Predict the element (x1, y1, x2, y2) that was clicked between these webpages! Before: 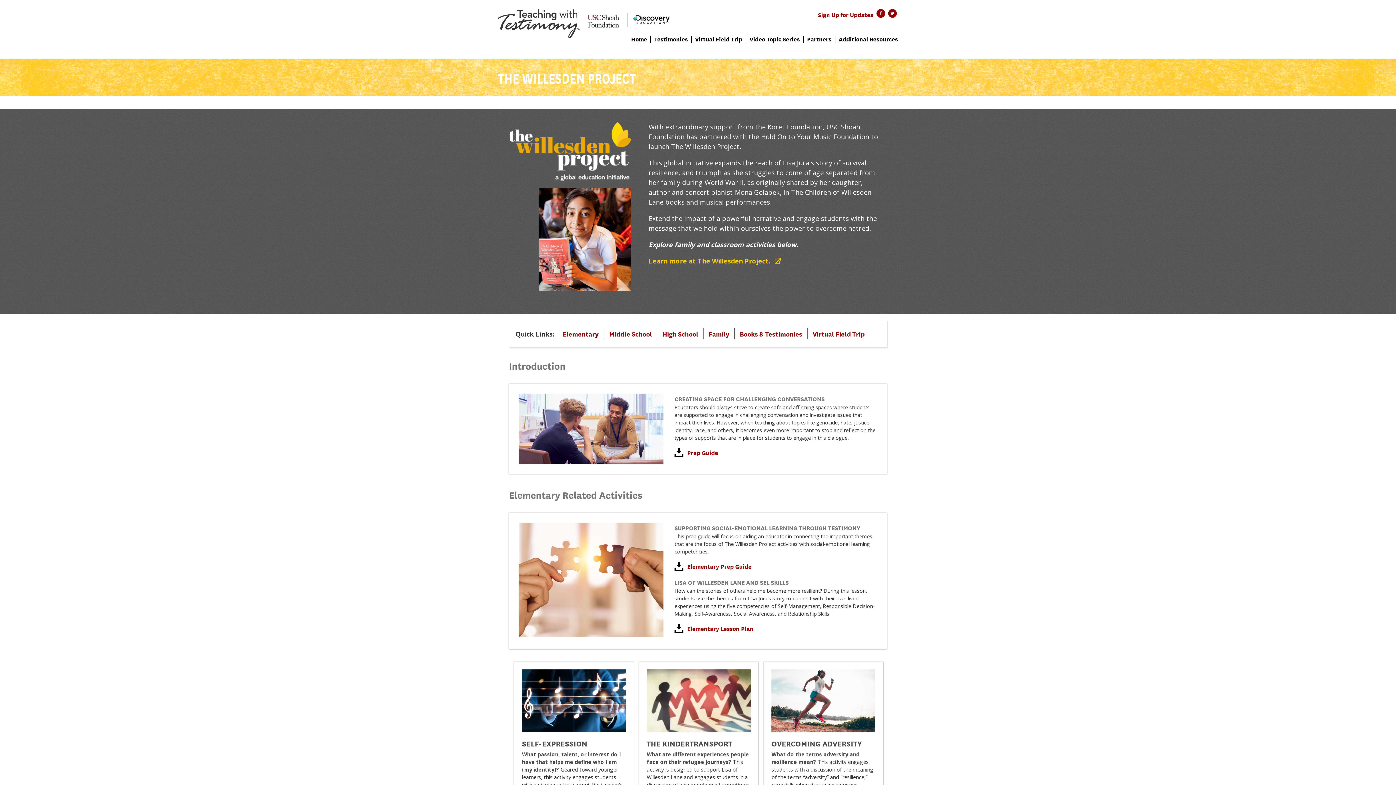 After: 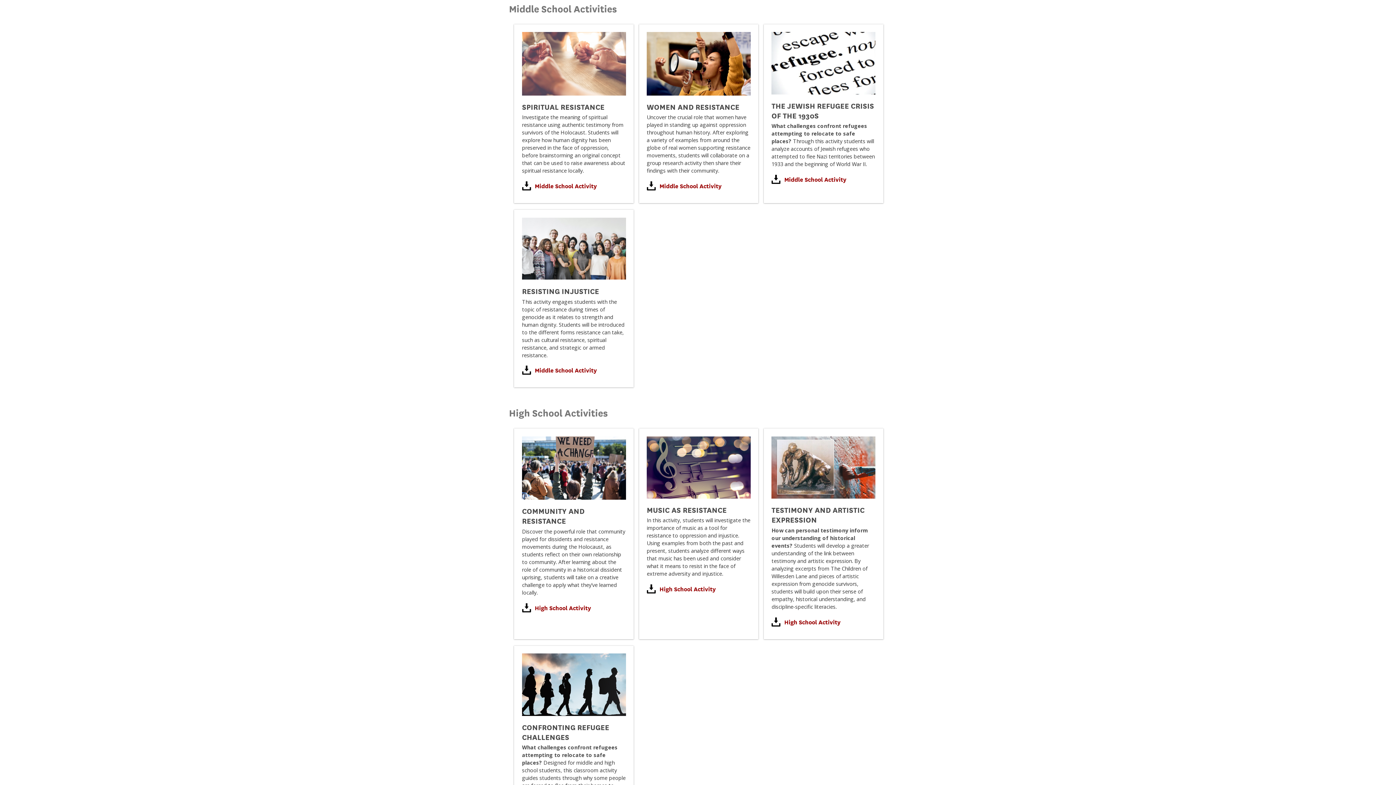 Action: label: Middle School bbox: (609, 328, 657, 339)